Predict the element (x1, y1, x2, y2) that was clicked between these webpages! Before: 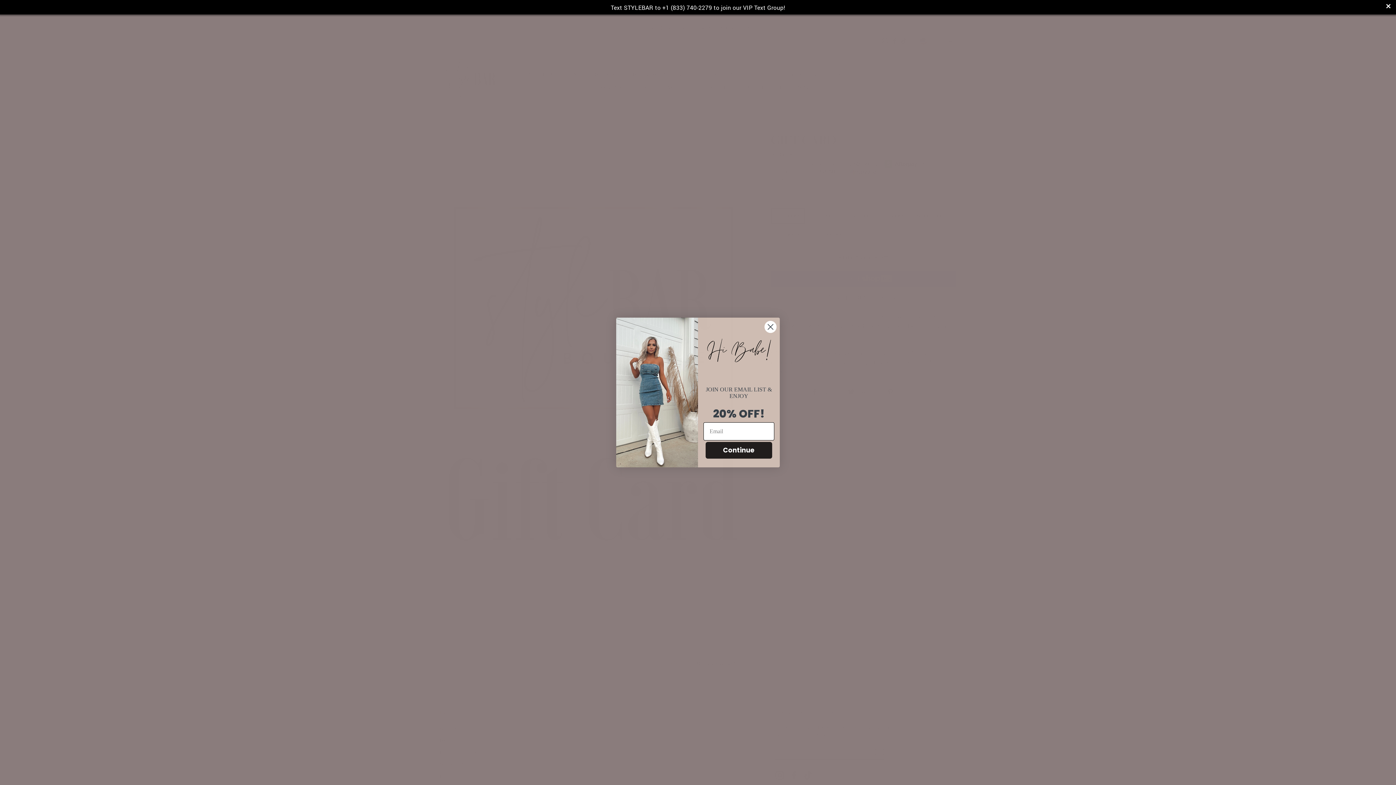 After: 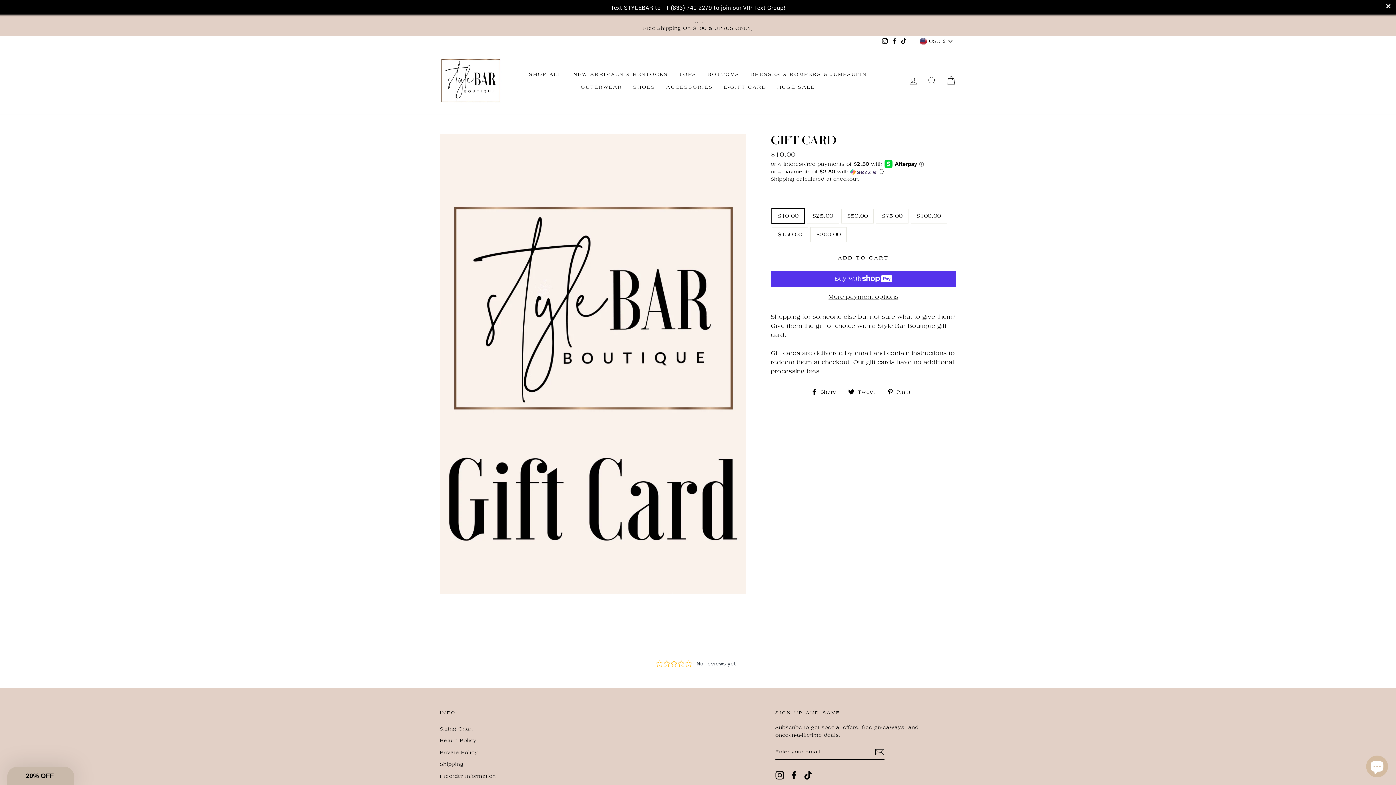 Action: bbox: (764, 320, 777, 333) label: Close dialog